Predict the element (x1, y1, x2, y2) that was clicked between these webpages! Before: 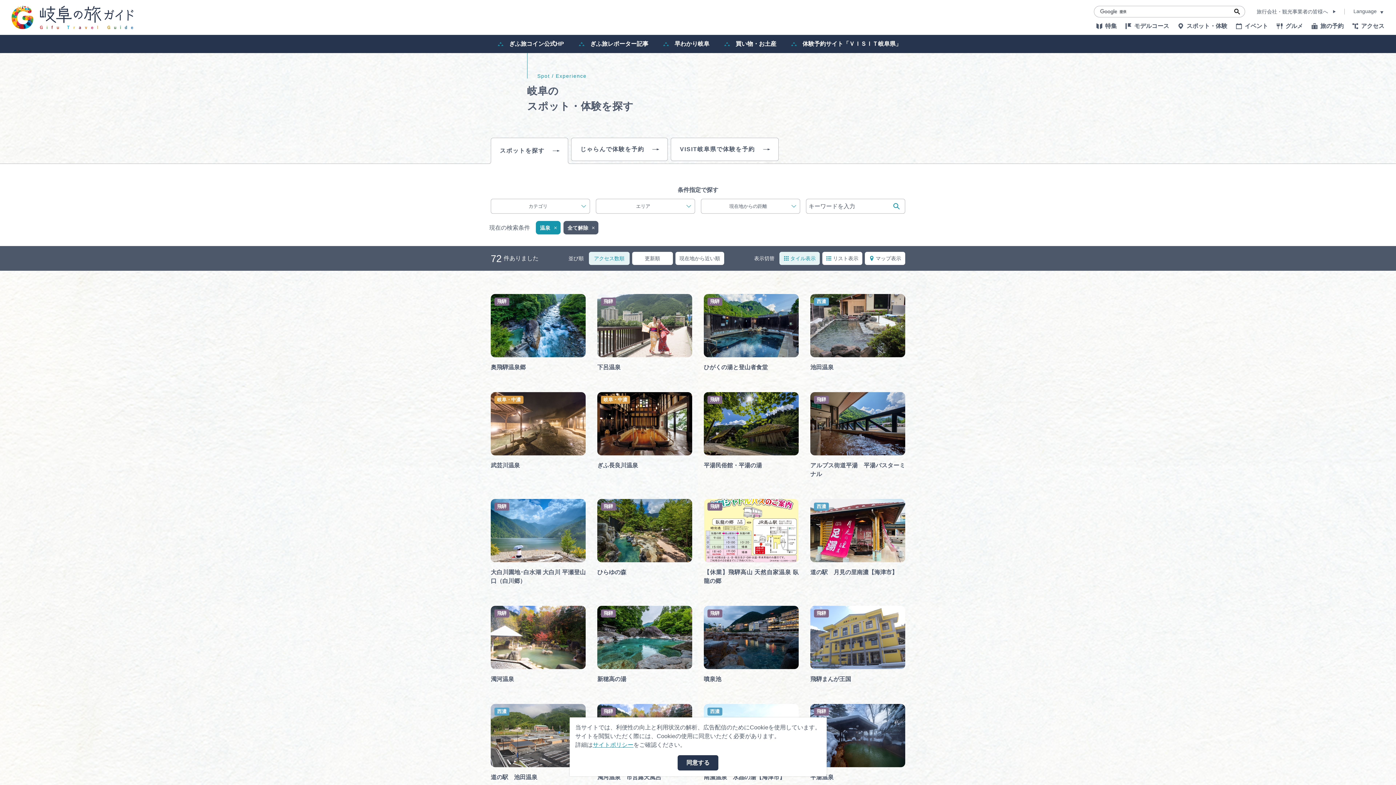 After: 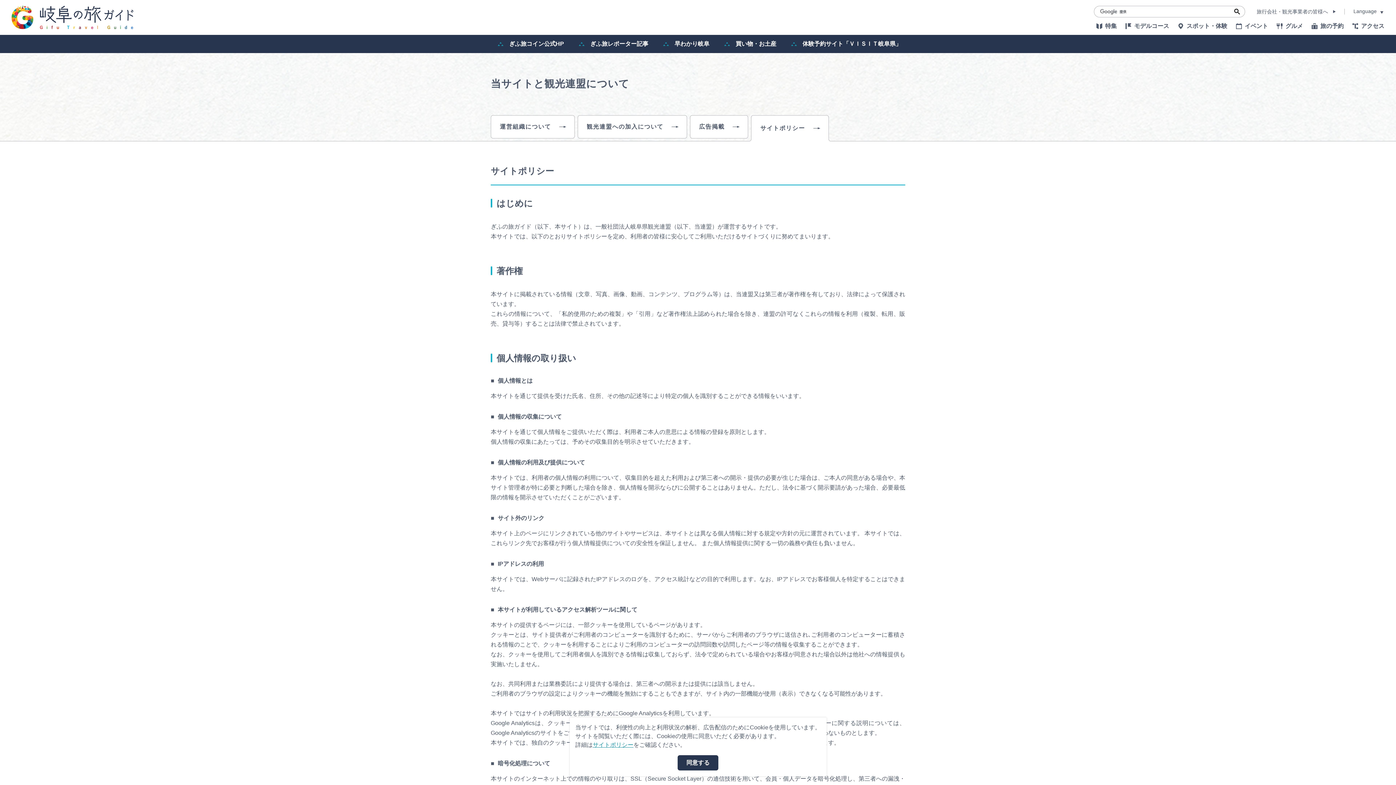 Action: label: サイトポリシー bbox: (592, 742, 633, 748)